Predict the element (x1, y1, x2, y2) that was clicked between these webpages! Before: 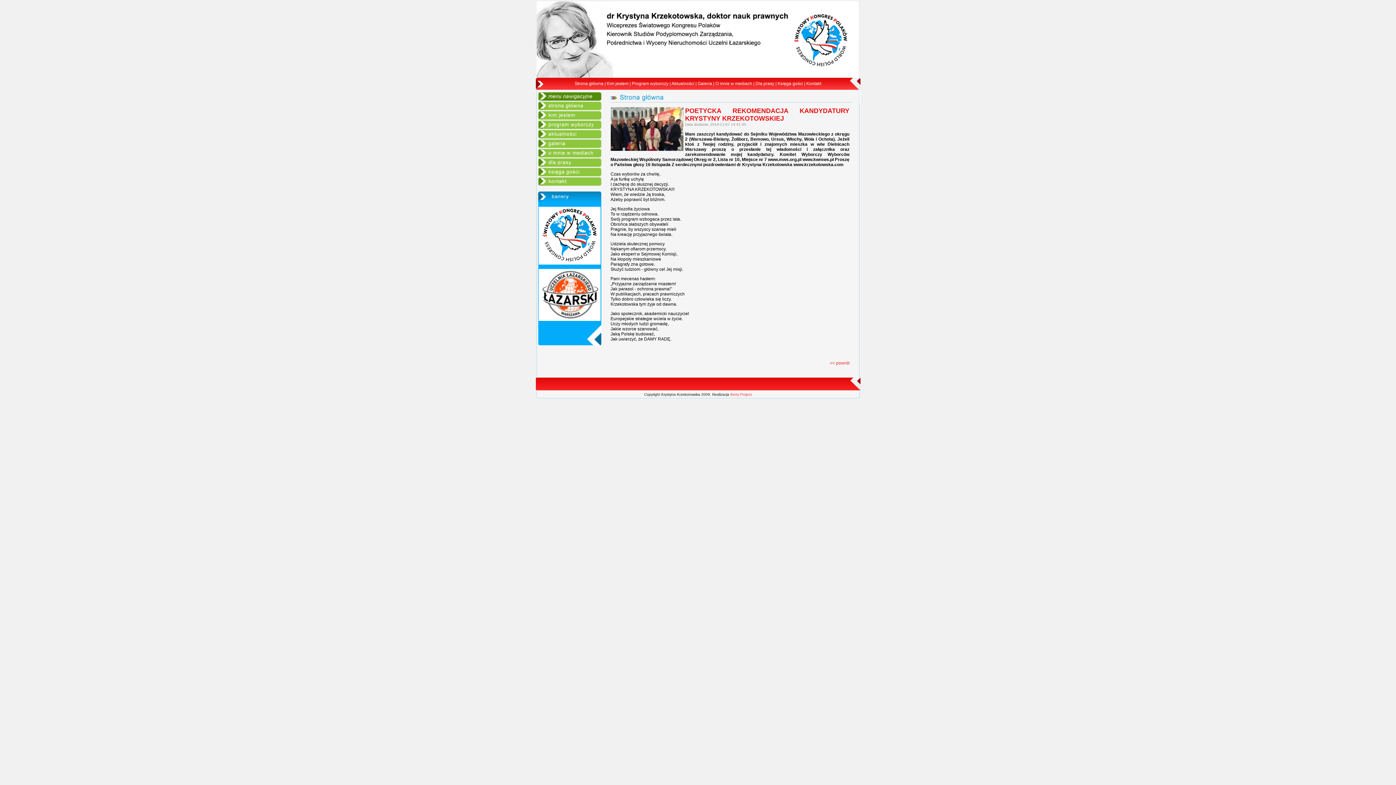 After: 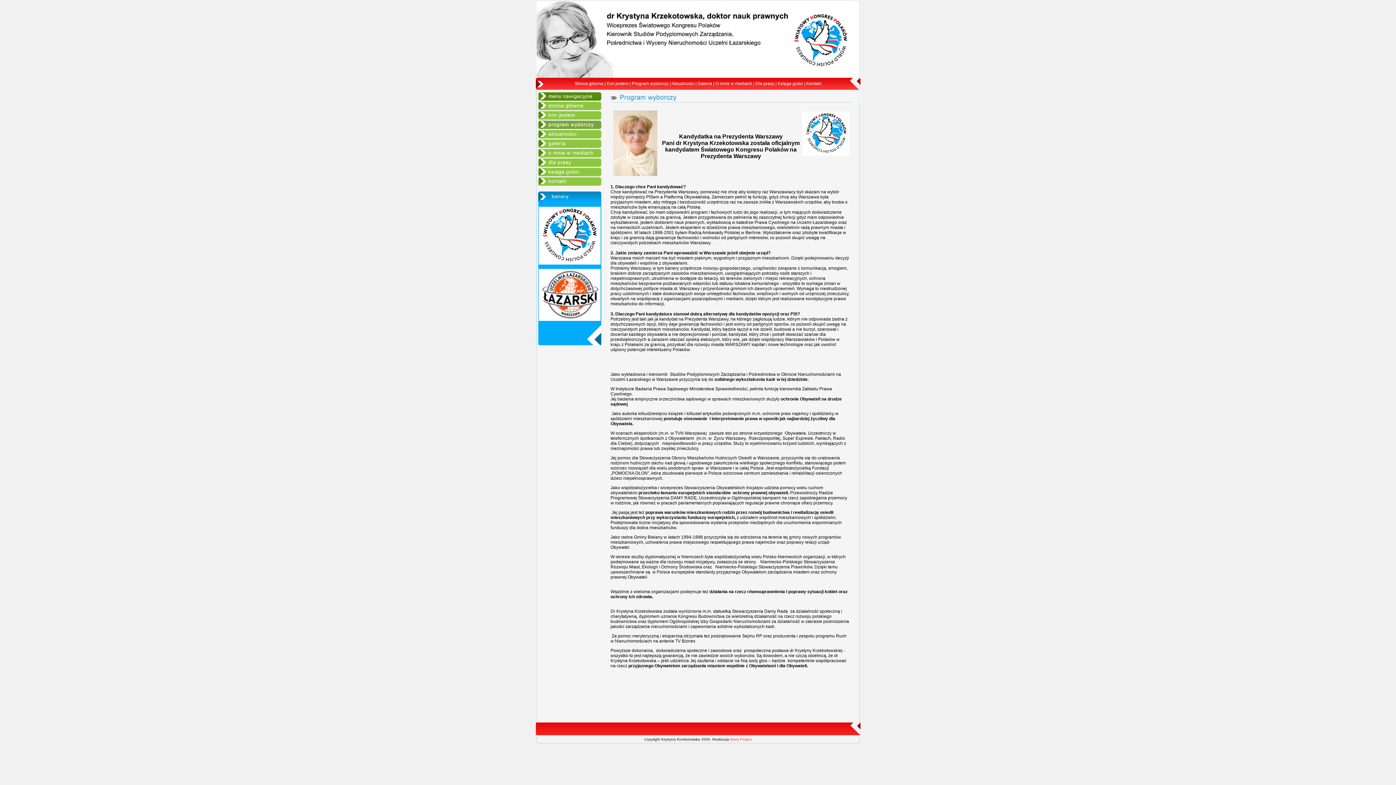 Action: bbox: (632, 81, 668, 86) label: Program wyborczy